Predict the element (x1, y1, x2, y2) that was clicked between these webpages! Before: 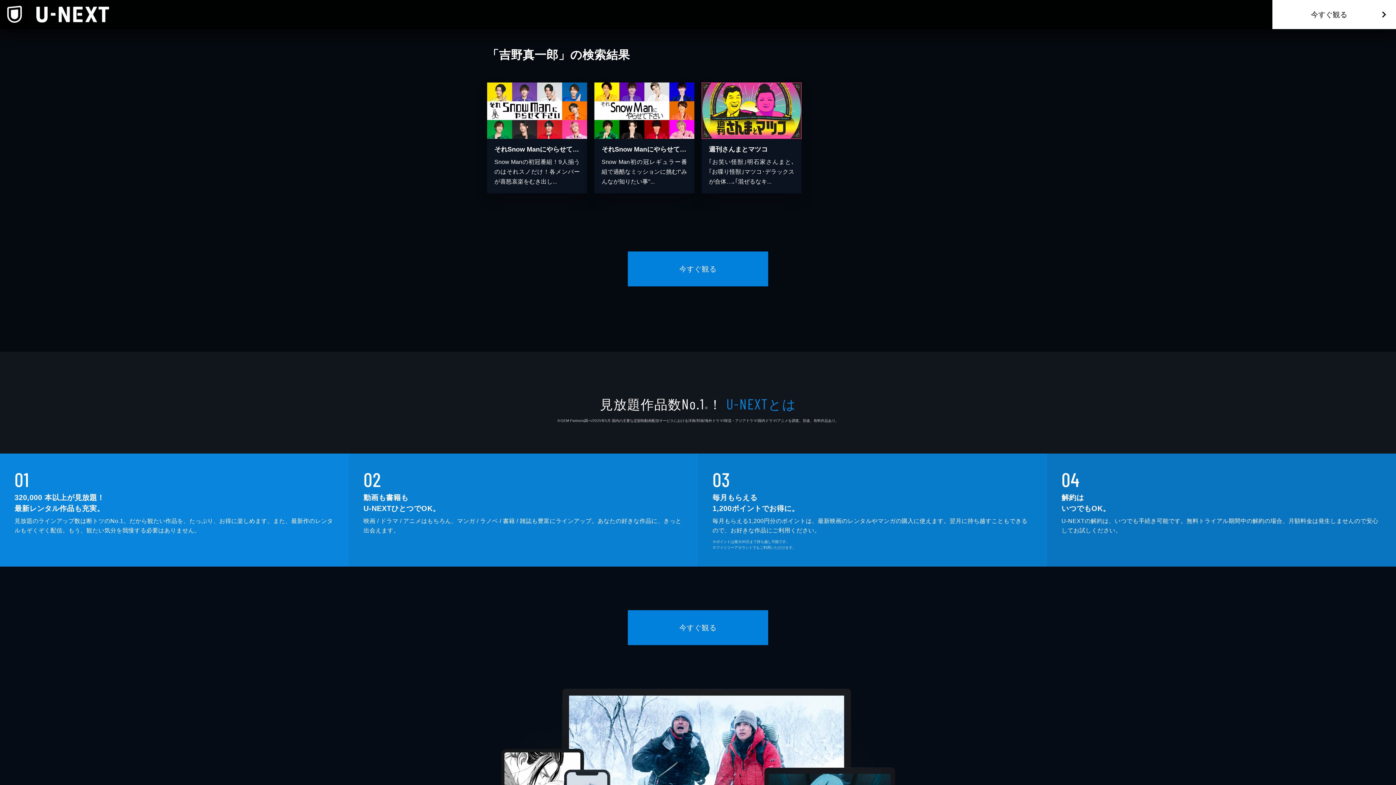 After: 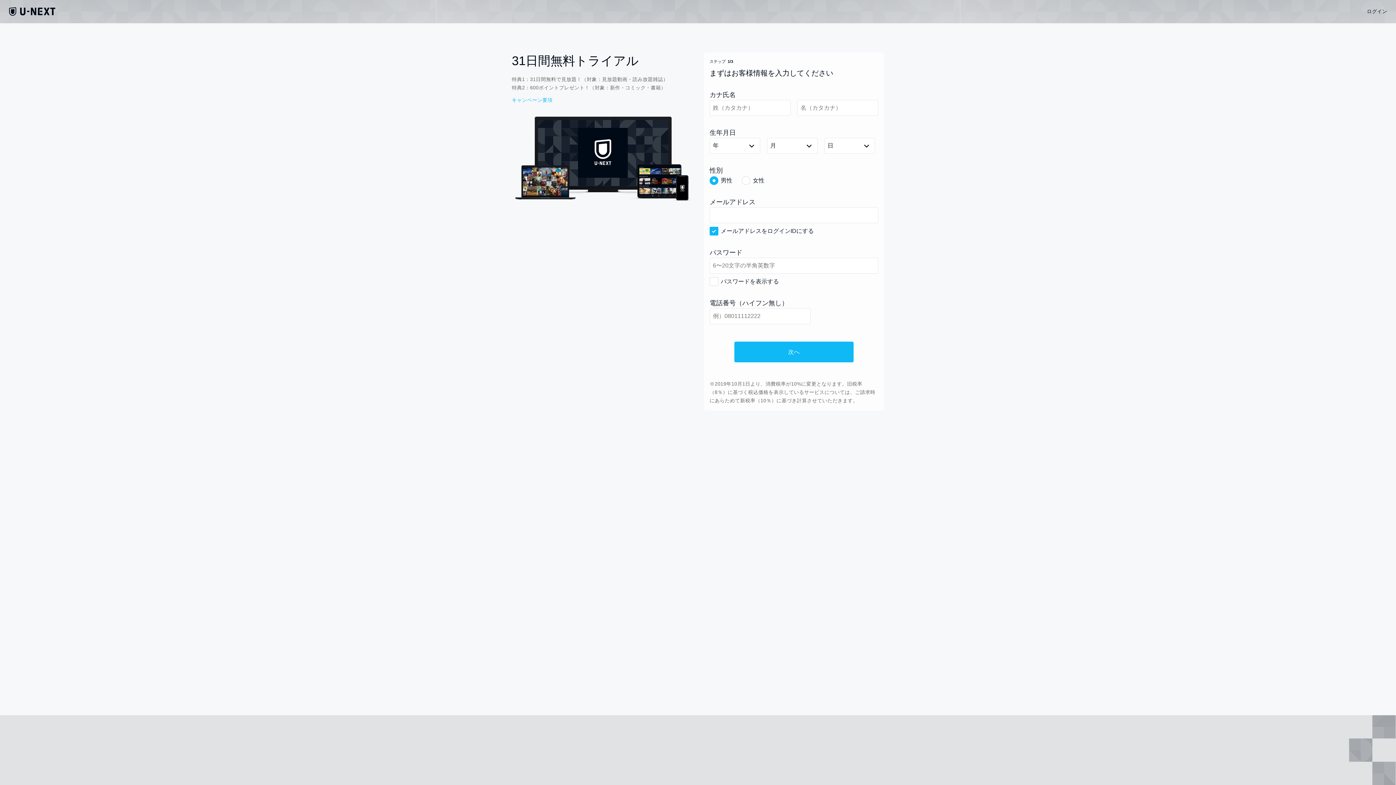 Action: label: 今すぐ観る bbox: (1272, 0, 1396, 29)